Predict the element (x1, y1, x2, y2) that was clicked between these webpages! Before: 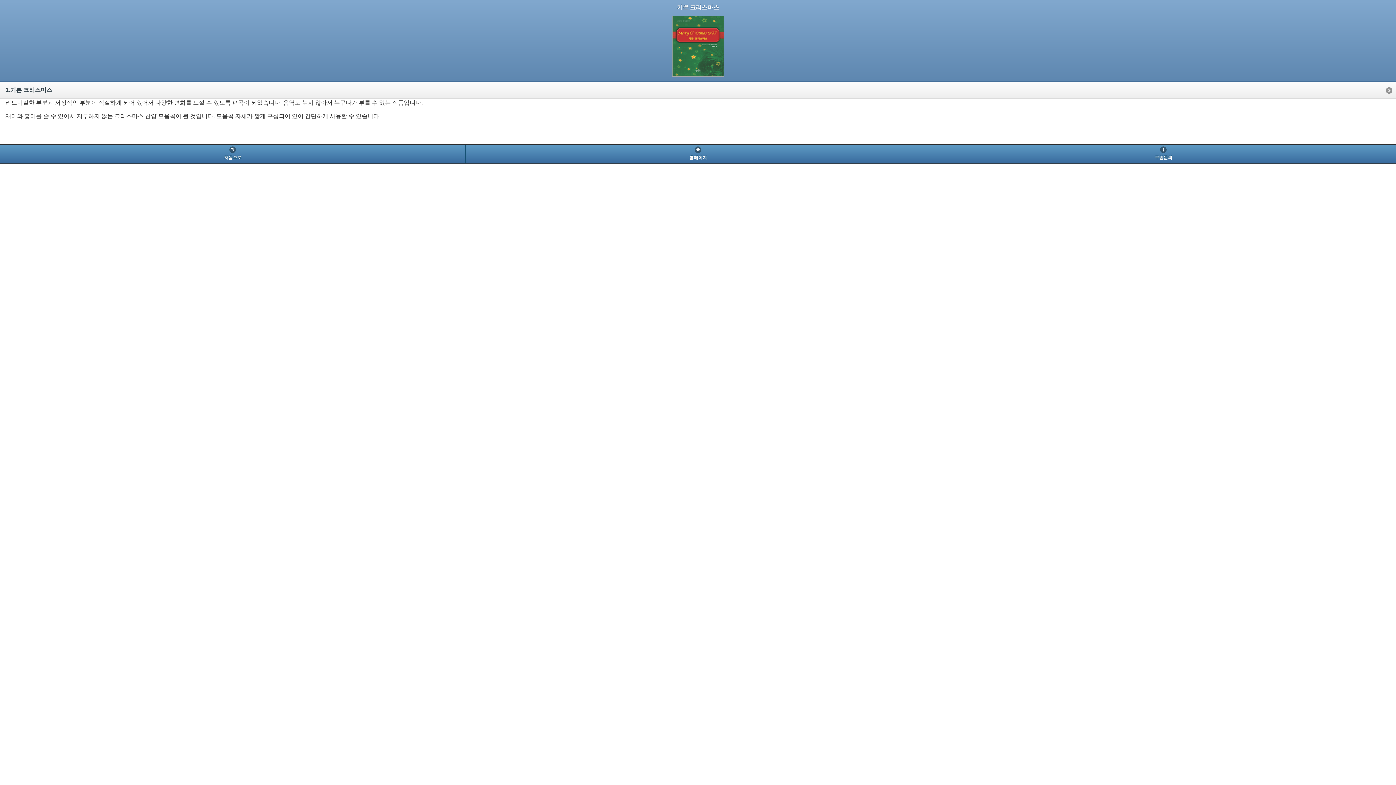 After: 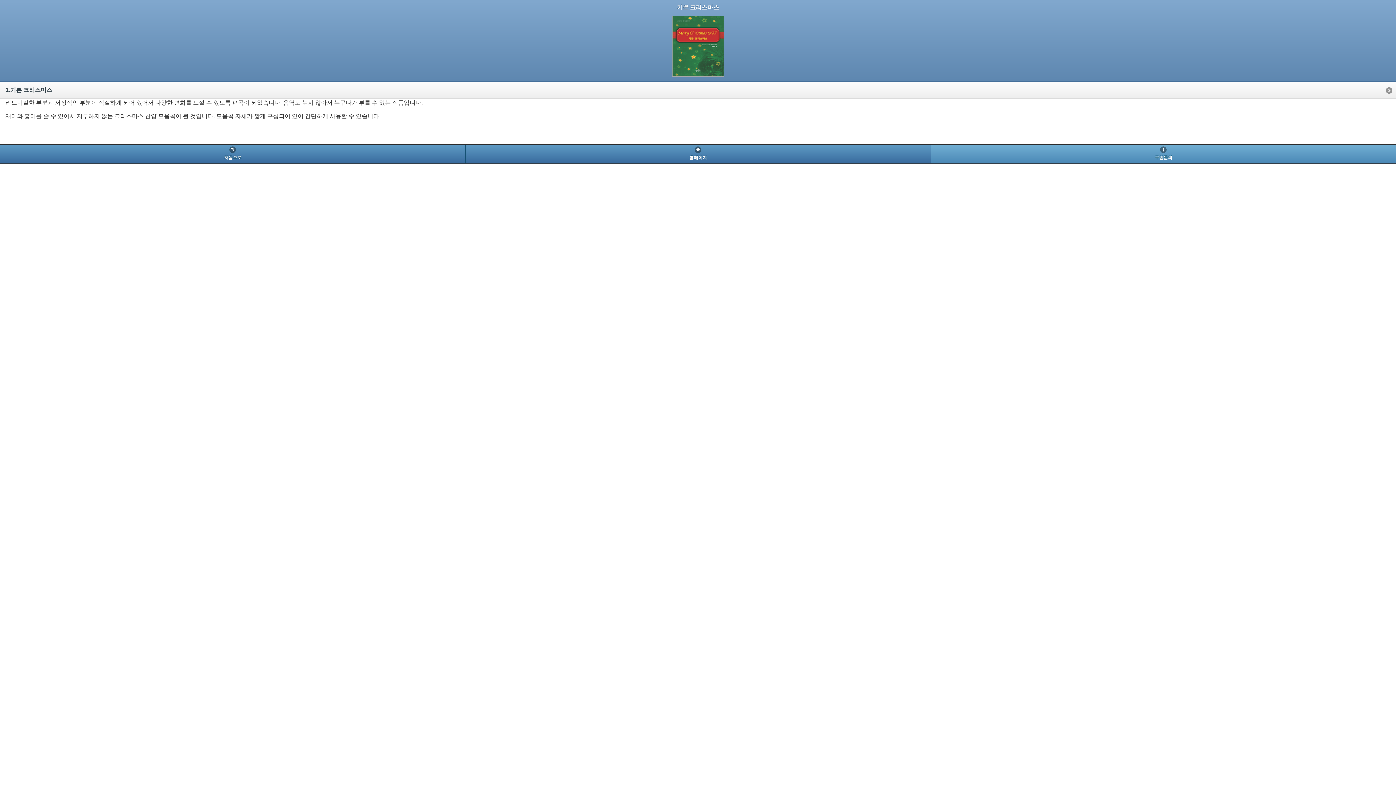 Action: bbox: (930, 144, 1396, 163) label: 구입문의